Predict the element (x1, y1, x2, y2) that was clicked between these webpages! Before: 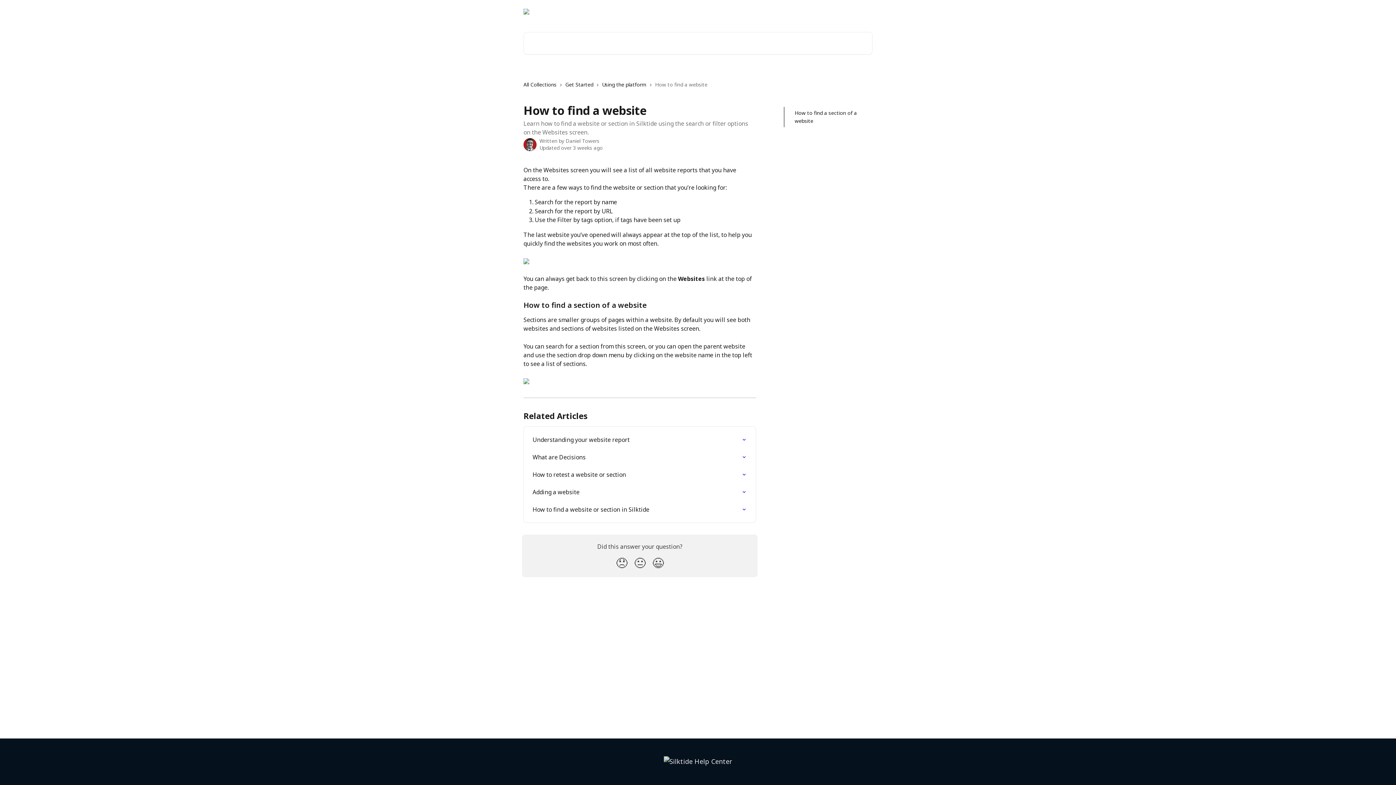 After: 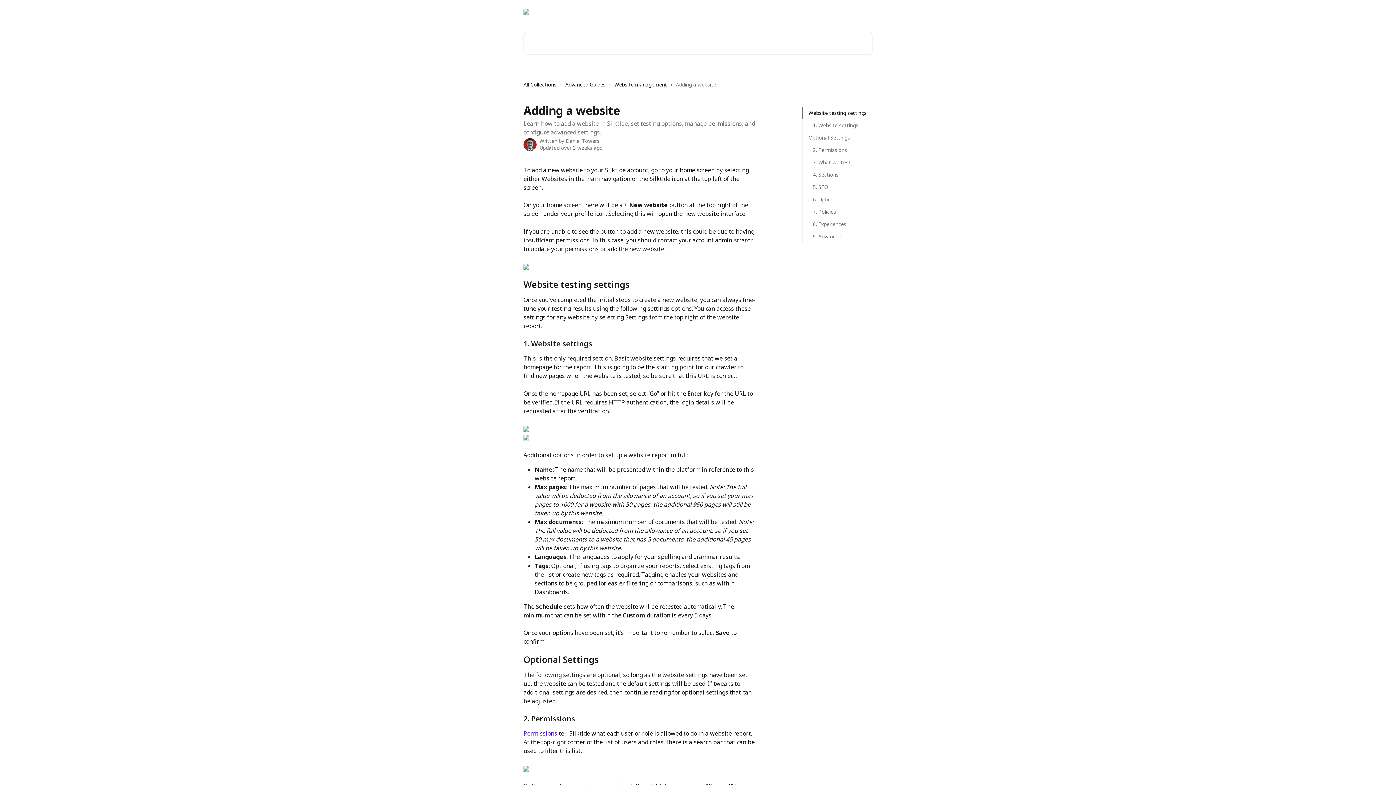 Action: label: Adding a website bbox: (528, 483, 751, 501)